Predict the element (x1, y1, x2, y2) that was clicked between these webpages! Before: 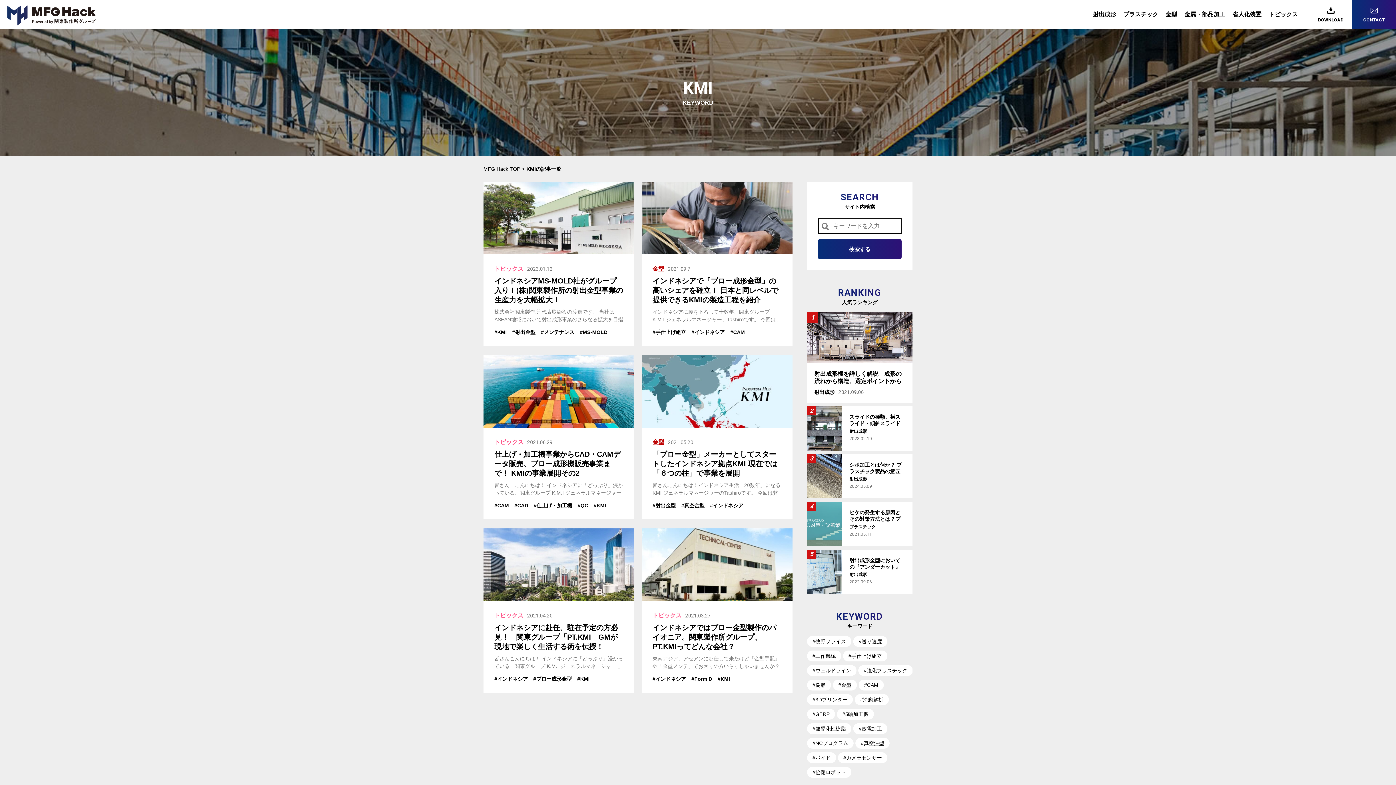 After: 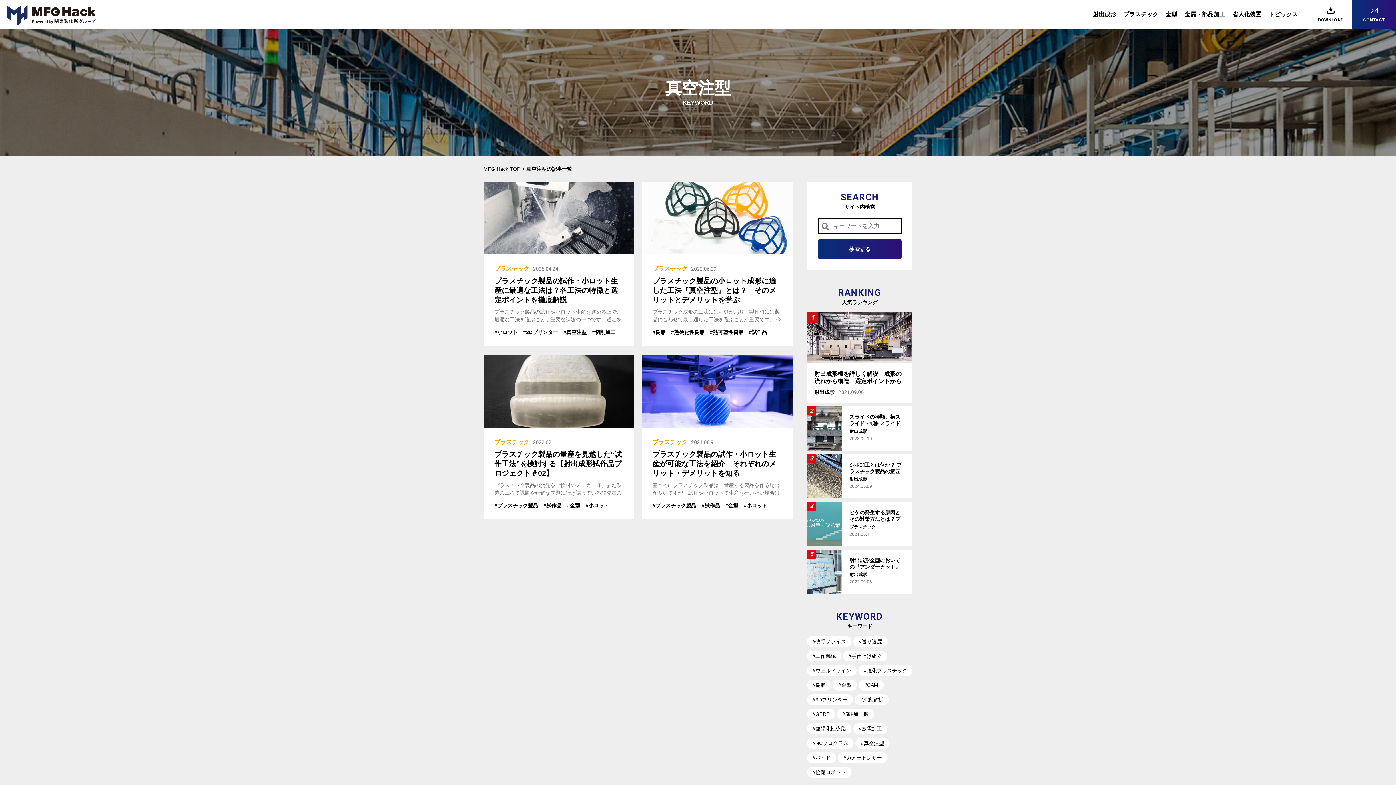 Action: label: #真空注型 bbox: (855, 738, 889, 749)